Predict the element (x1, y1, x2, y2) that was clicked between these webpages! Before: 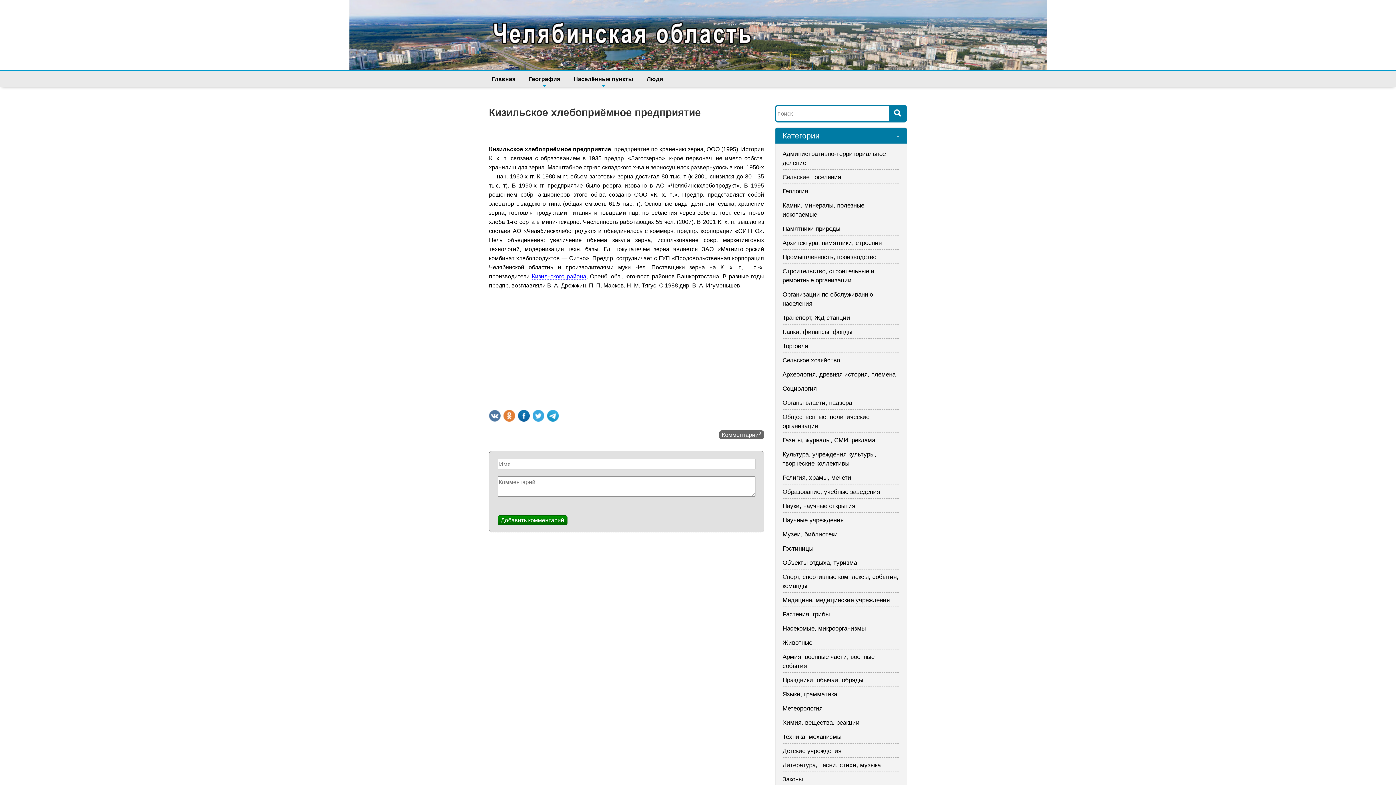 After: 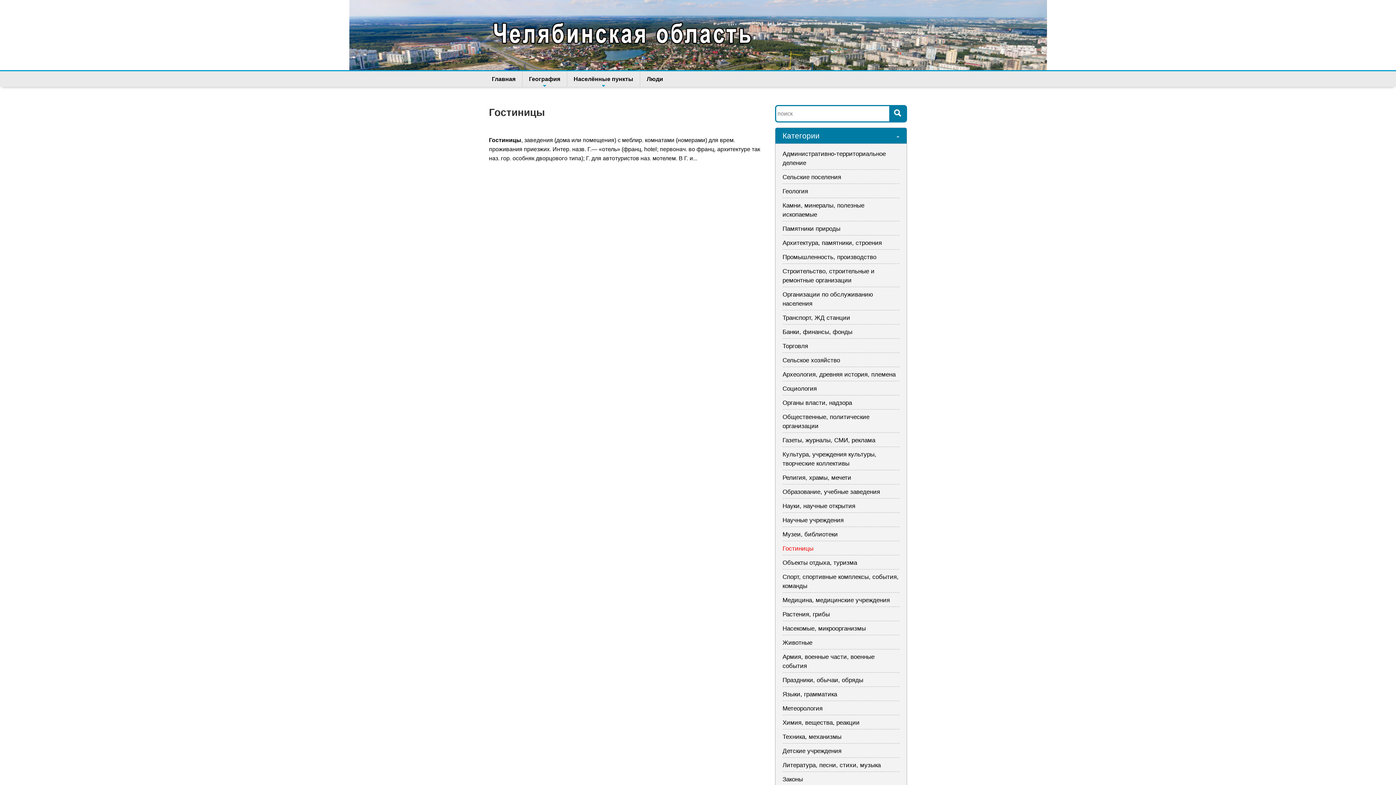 Action: label: Гостиницы bbox: (782, 545, 813, 552)